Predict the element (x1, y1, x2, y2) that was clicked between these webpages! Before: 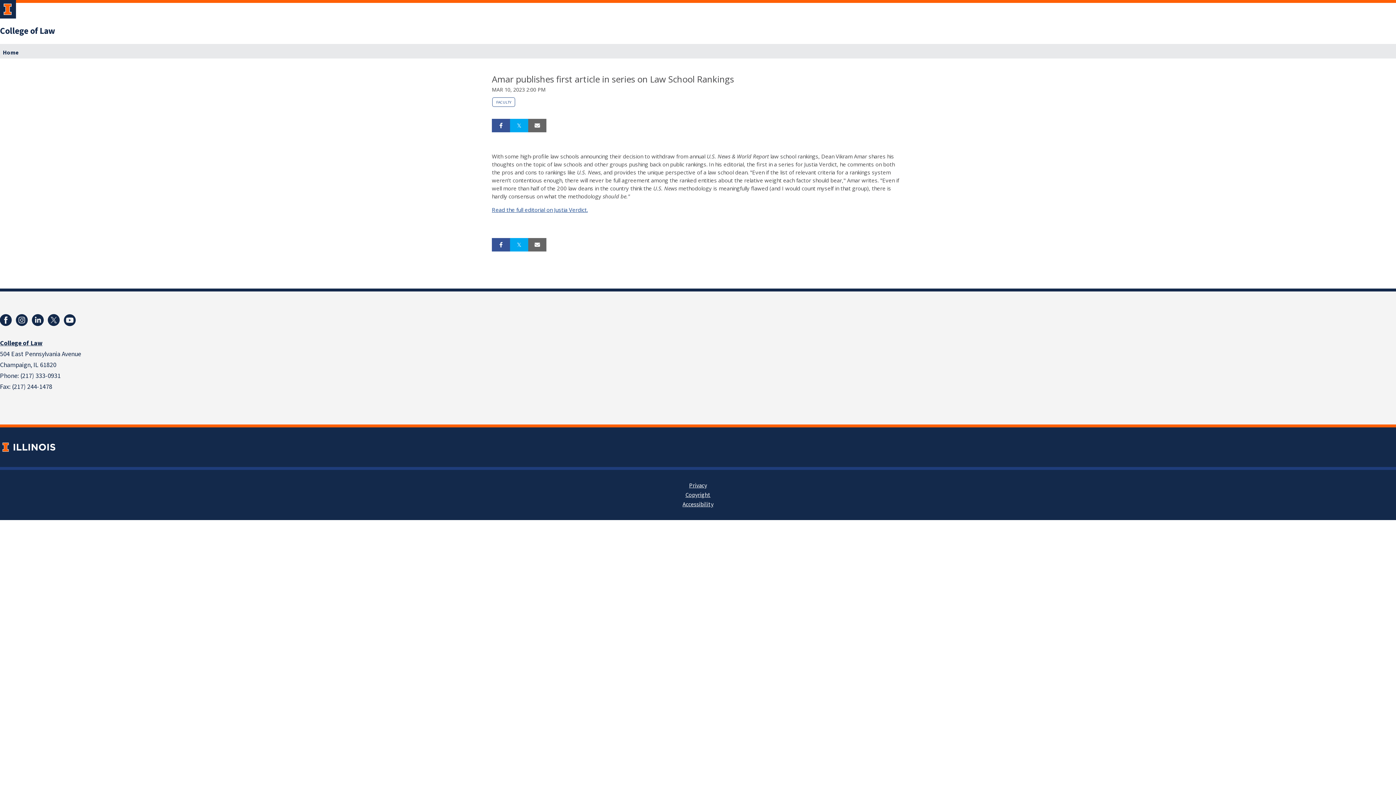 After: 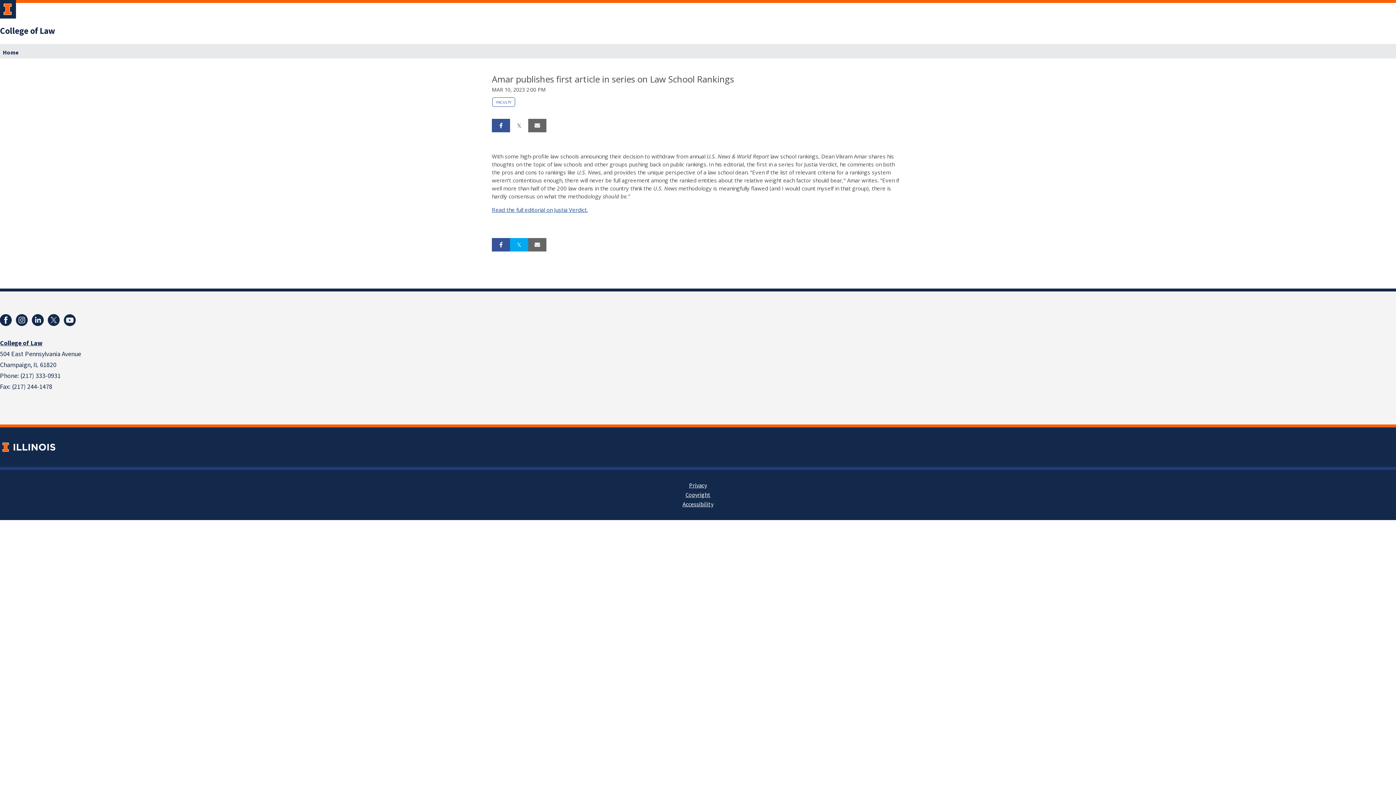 Action: label: Tweet bbox: (510, 118, 528, 132)